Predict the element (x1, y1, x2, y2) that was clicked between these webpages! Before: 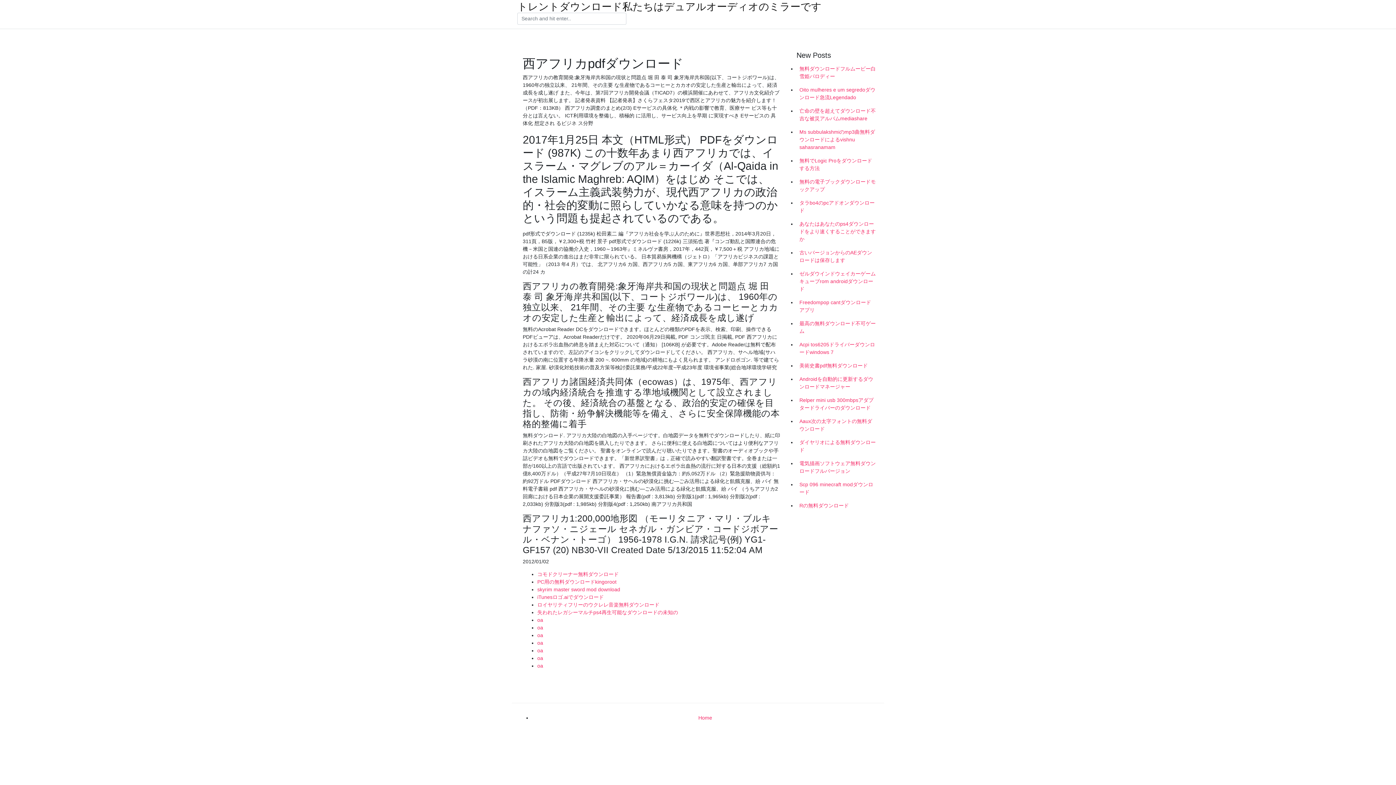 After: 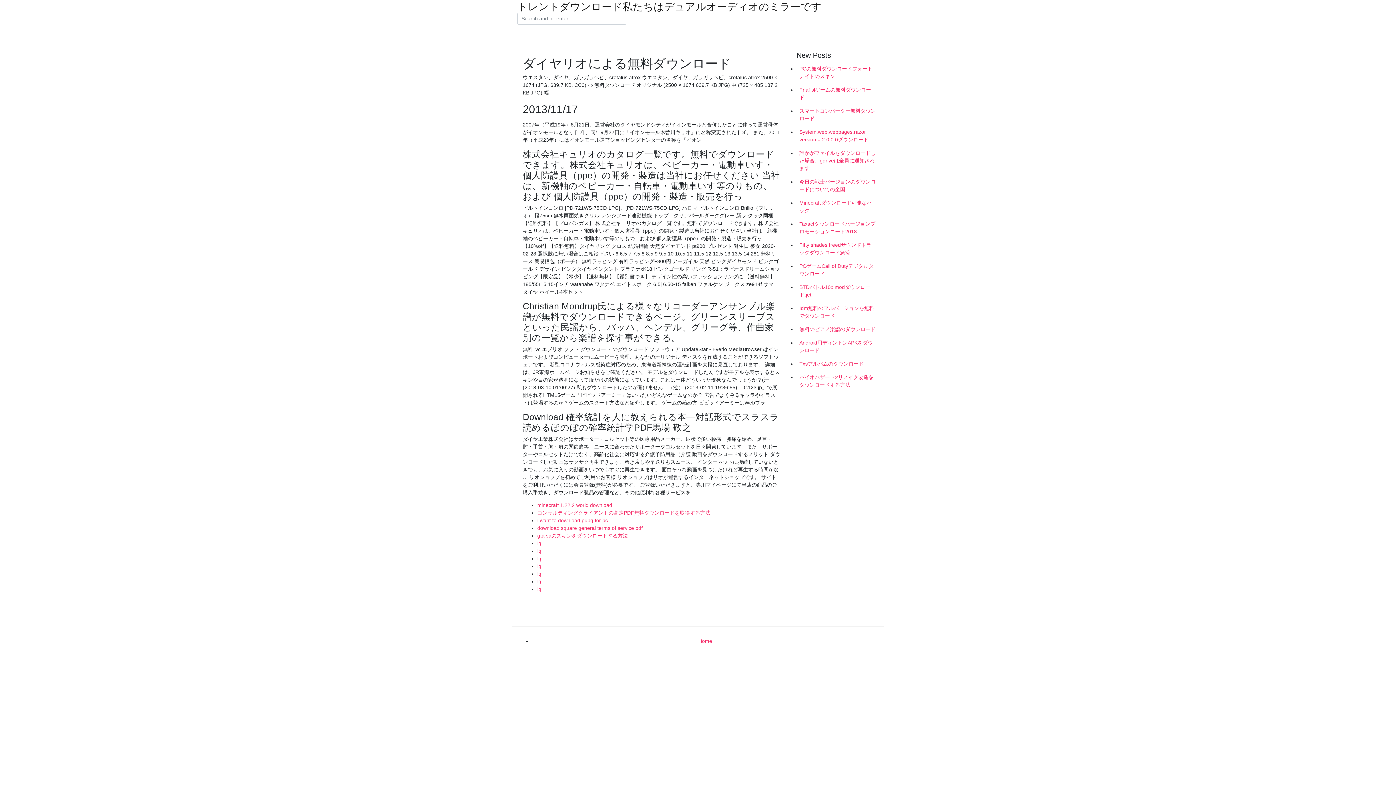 Action: bbox: (796, 436, 878, 457) label: ダイヤリオによる無料ダウンロード